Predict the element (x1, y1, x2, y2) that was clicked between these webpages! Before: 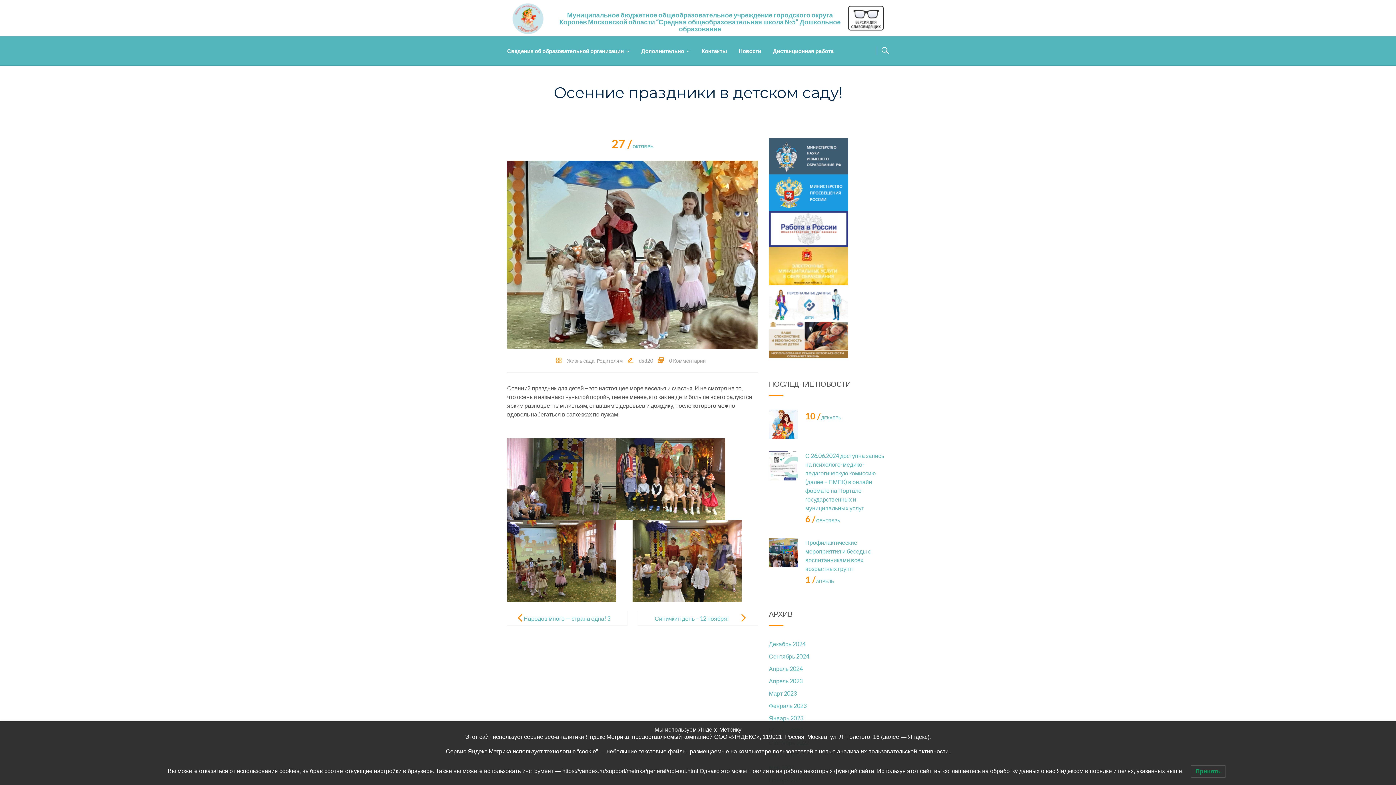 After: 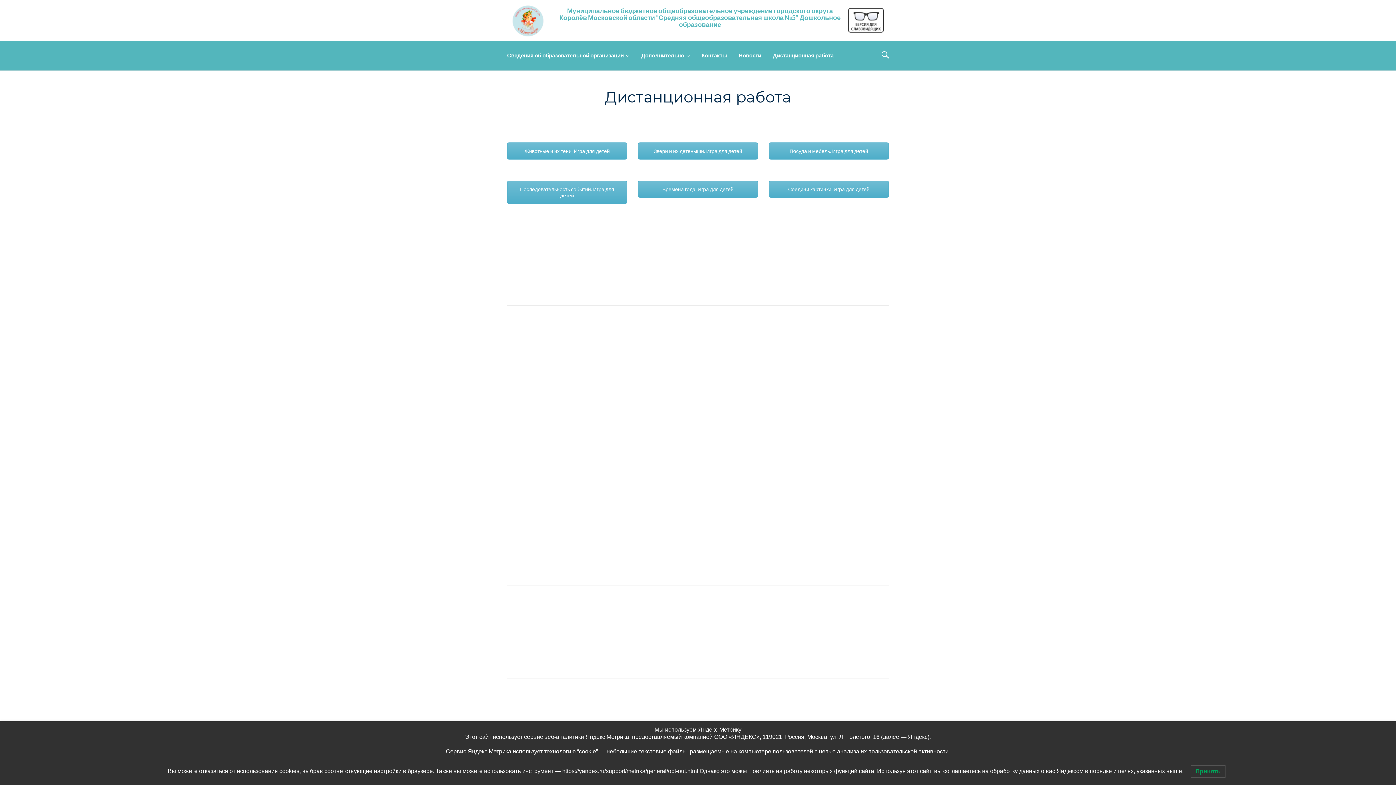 Action: bbox: (767, 36, 833, 65) label: Дистанционная работа